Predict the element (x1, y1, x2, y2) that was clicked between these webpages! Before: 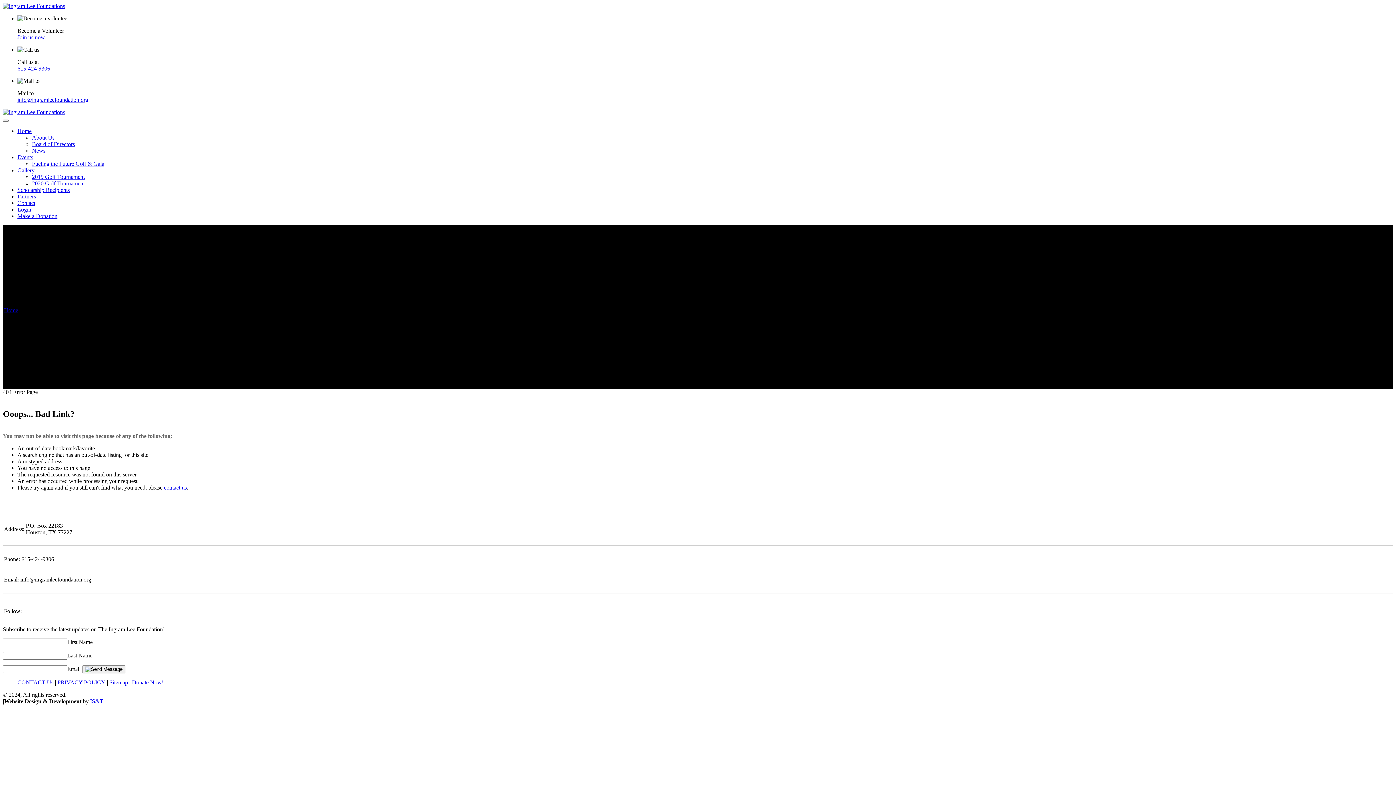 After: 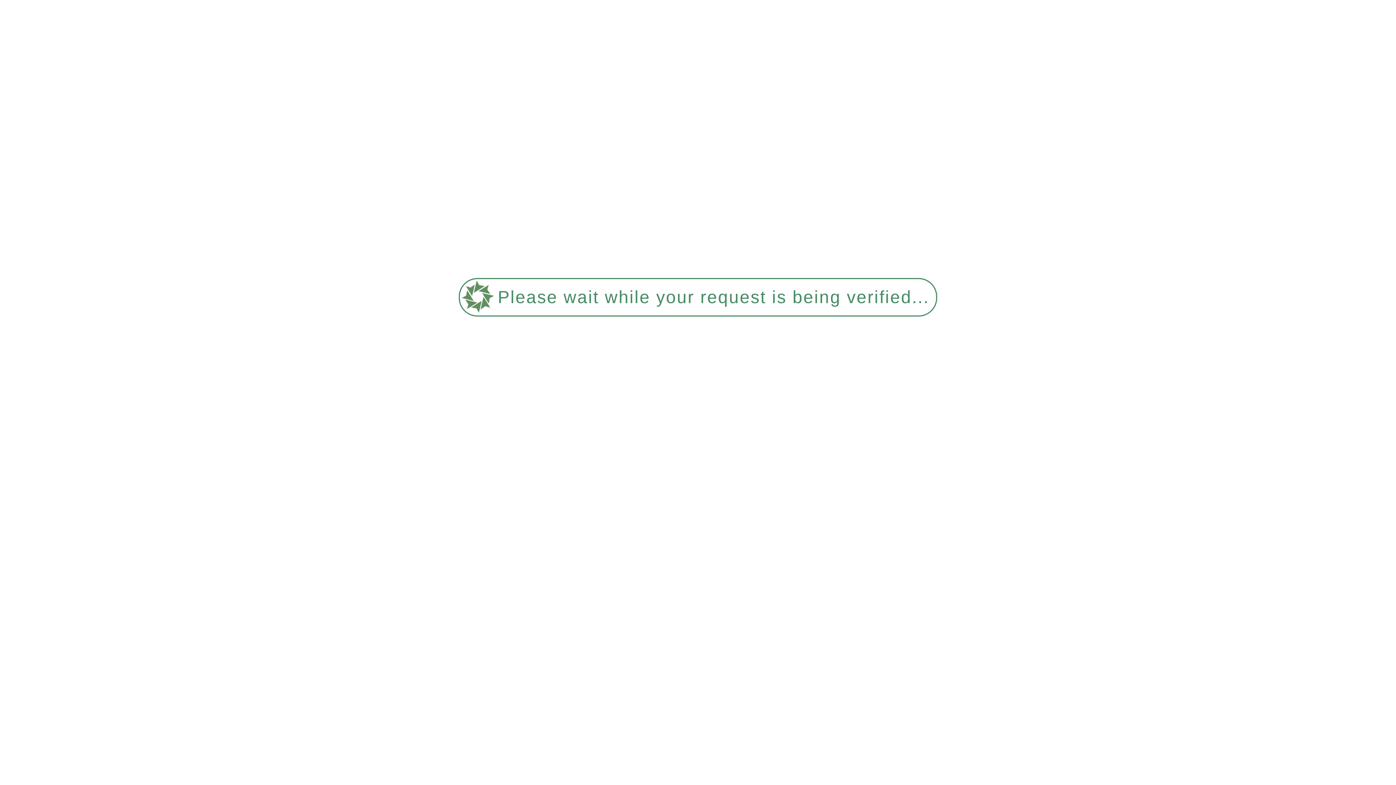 Action: label: Contact bbox: (17, 200, 35, 206)